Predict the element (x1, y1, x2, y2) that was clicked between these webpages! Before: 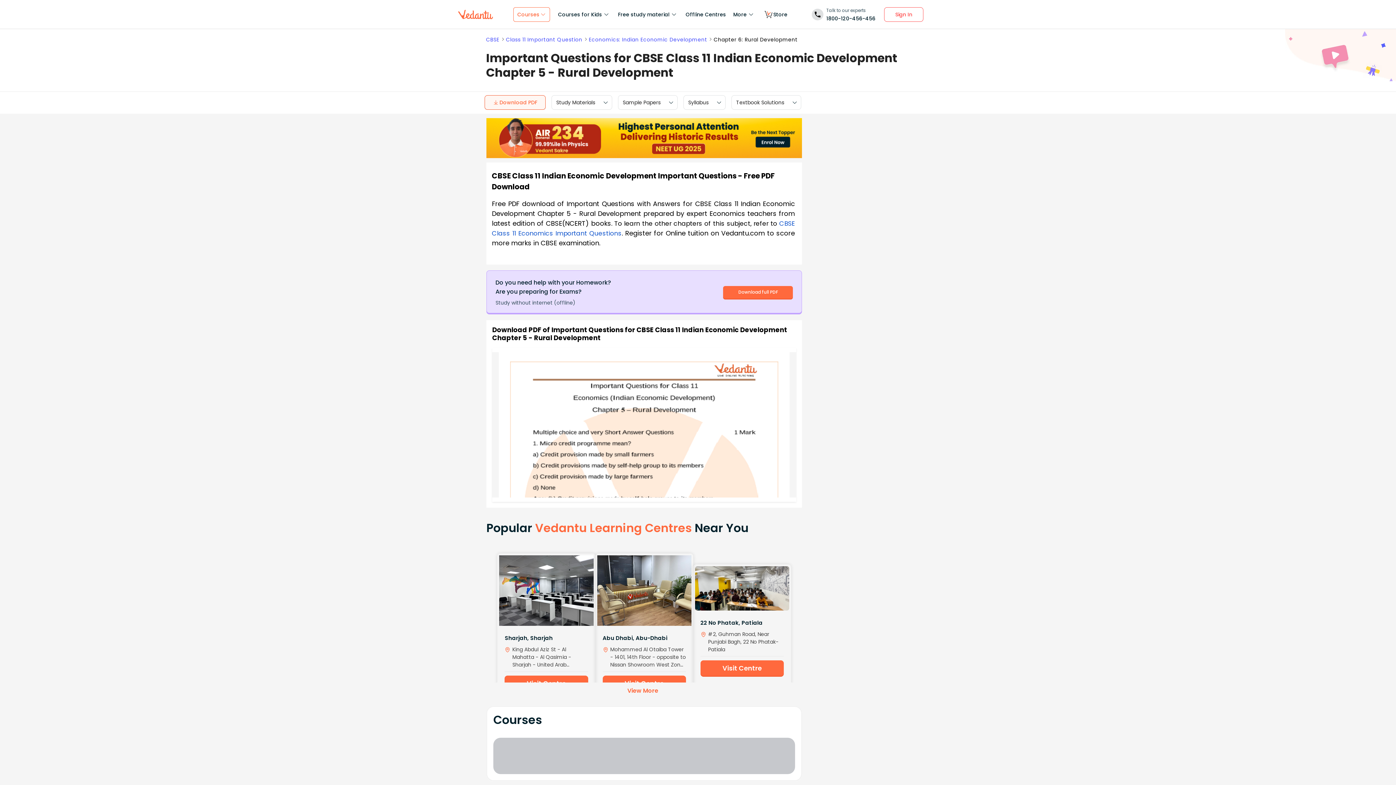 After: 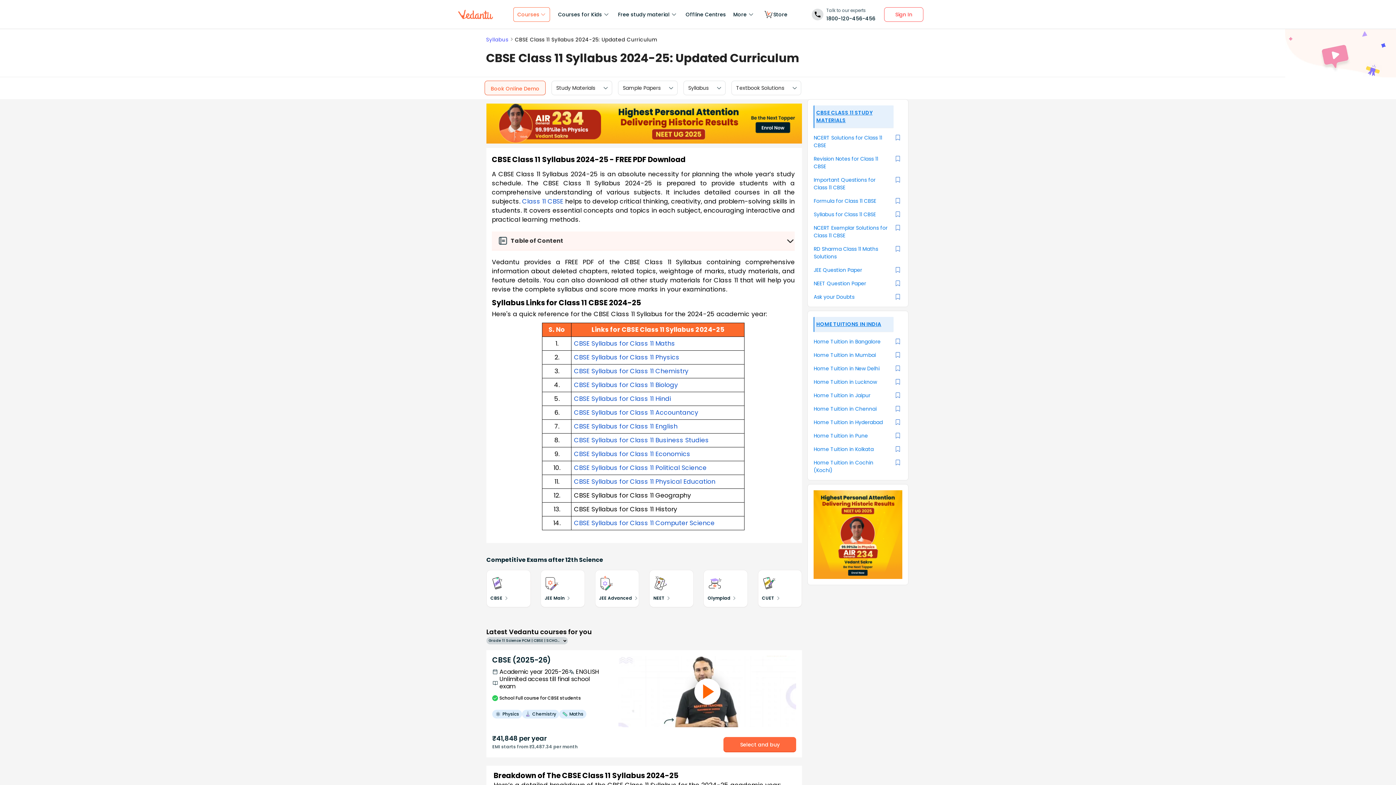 Action: bbox: (688, 98, 708, 106) label: Syllabus